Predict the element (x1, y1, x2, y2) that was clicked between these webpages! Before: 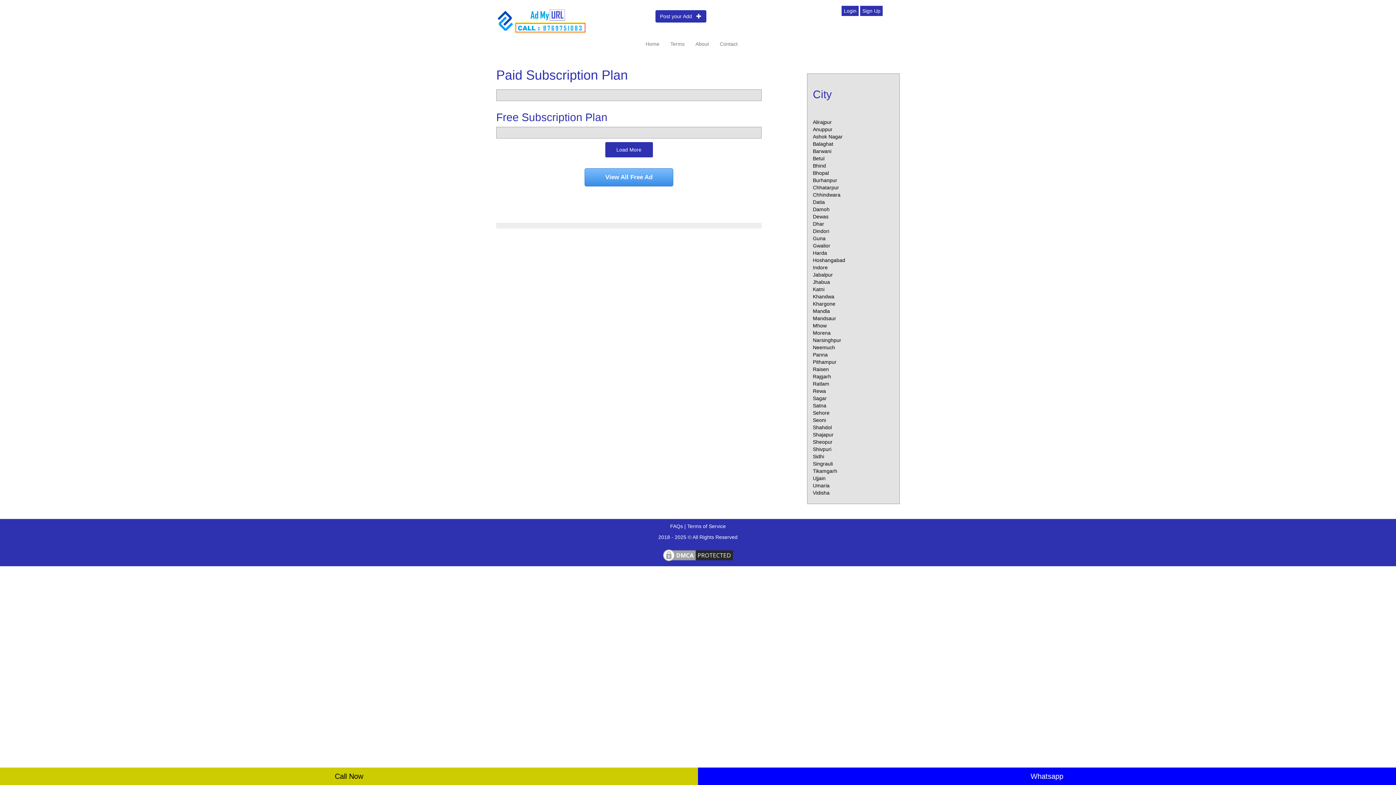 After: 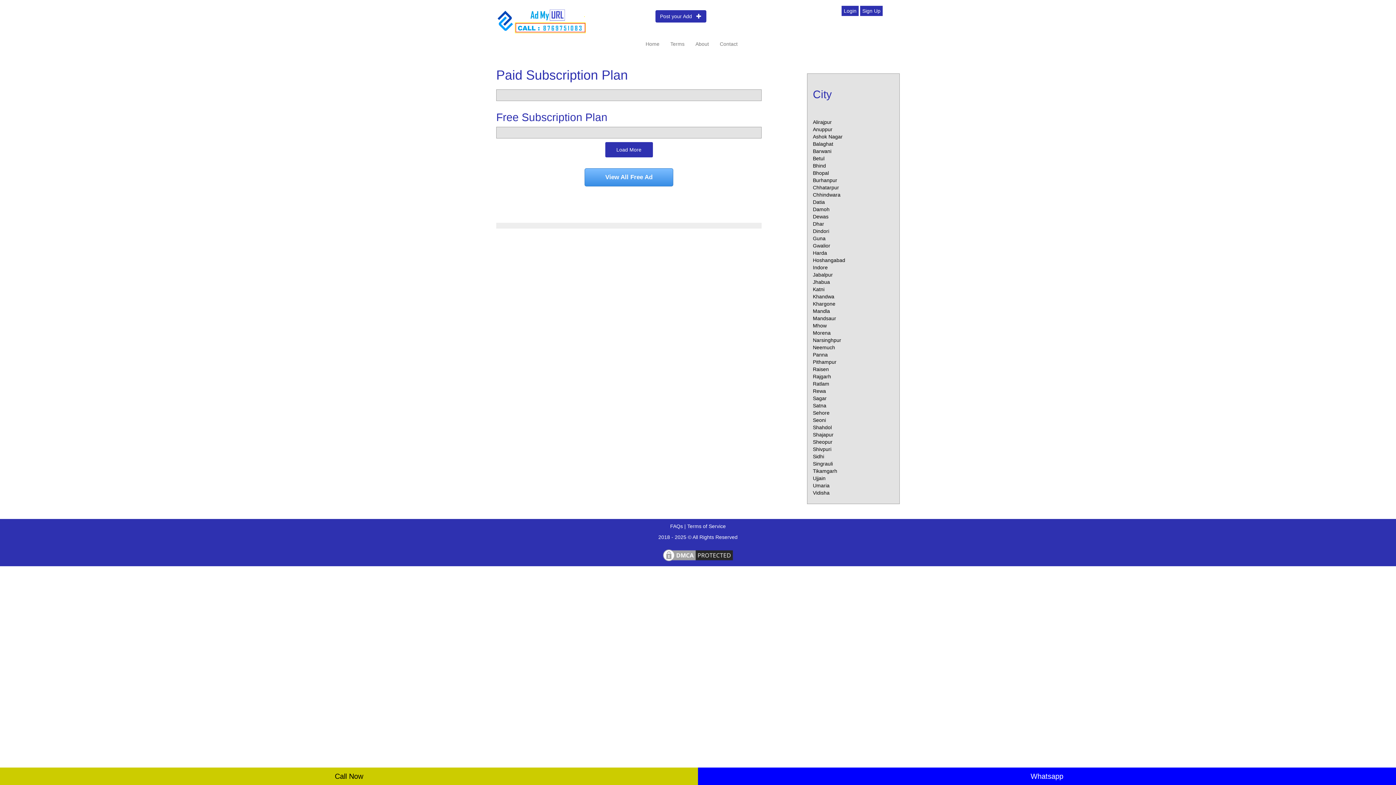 Action: label: Ujjain bbox: (813, 475, 825, 481)